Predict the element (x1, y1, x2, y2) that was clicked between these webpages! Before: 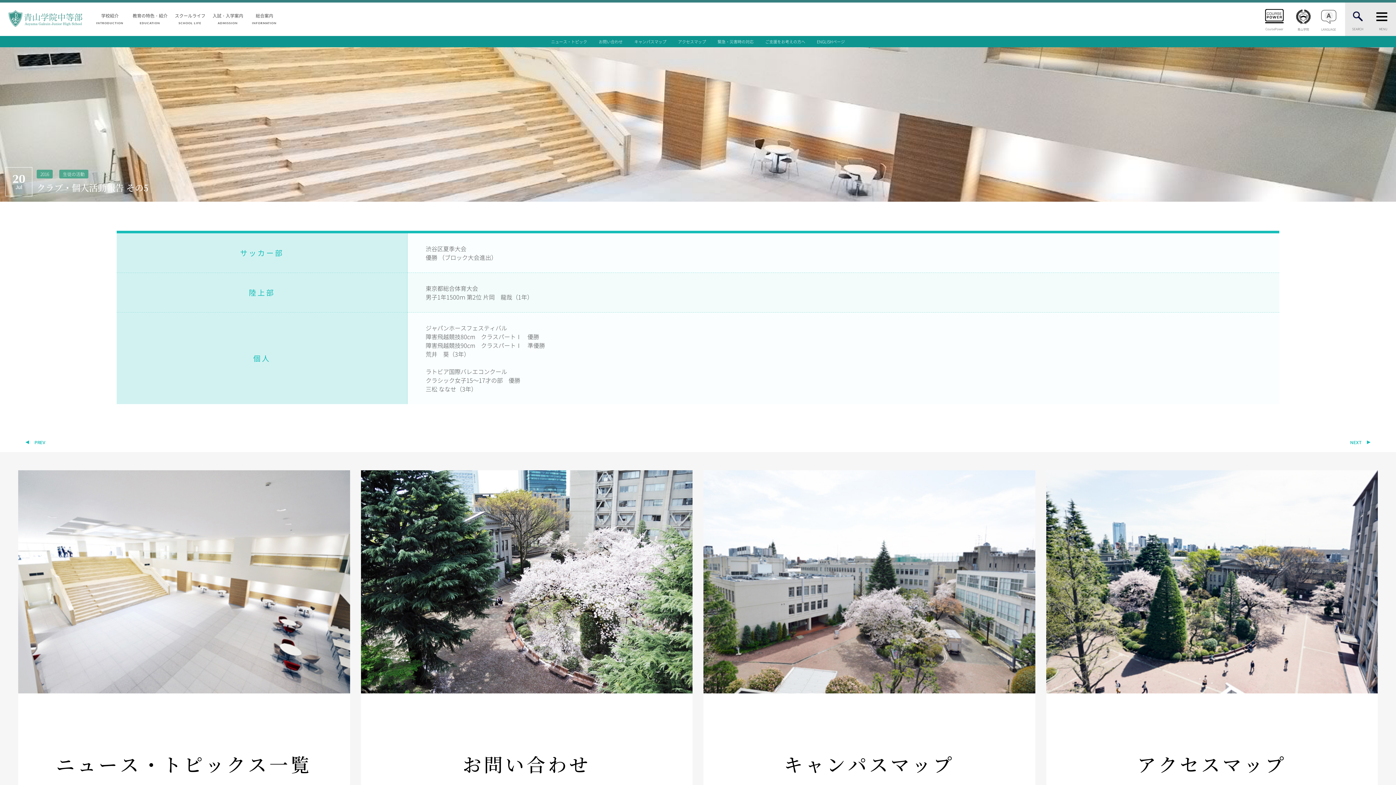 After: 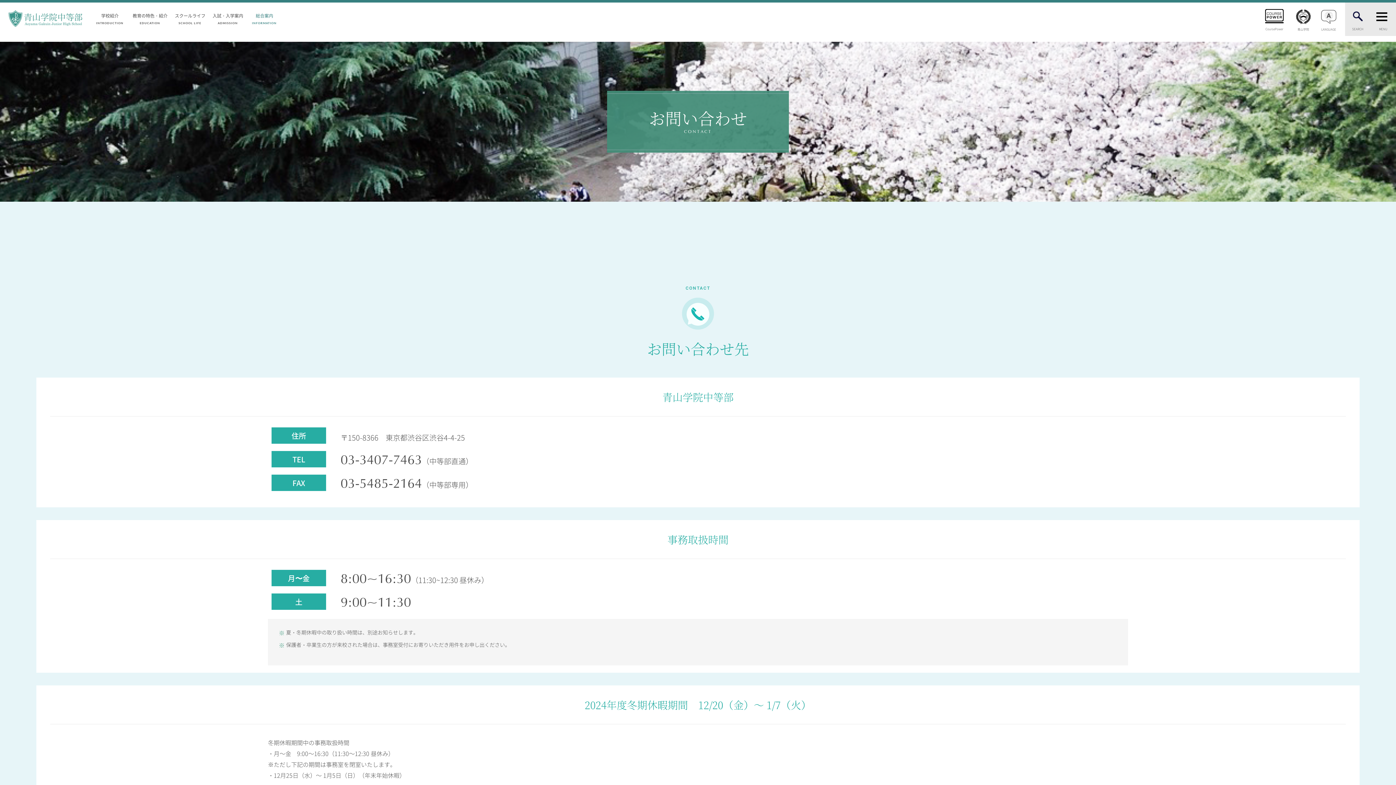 Action: label: お問い合わせ bbox: (598, 38, 622, 44)